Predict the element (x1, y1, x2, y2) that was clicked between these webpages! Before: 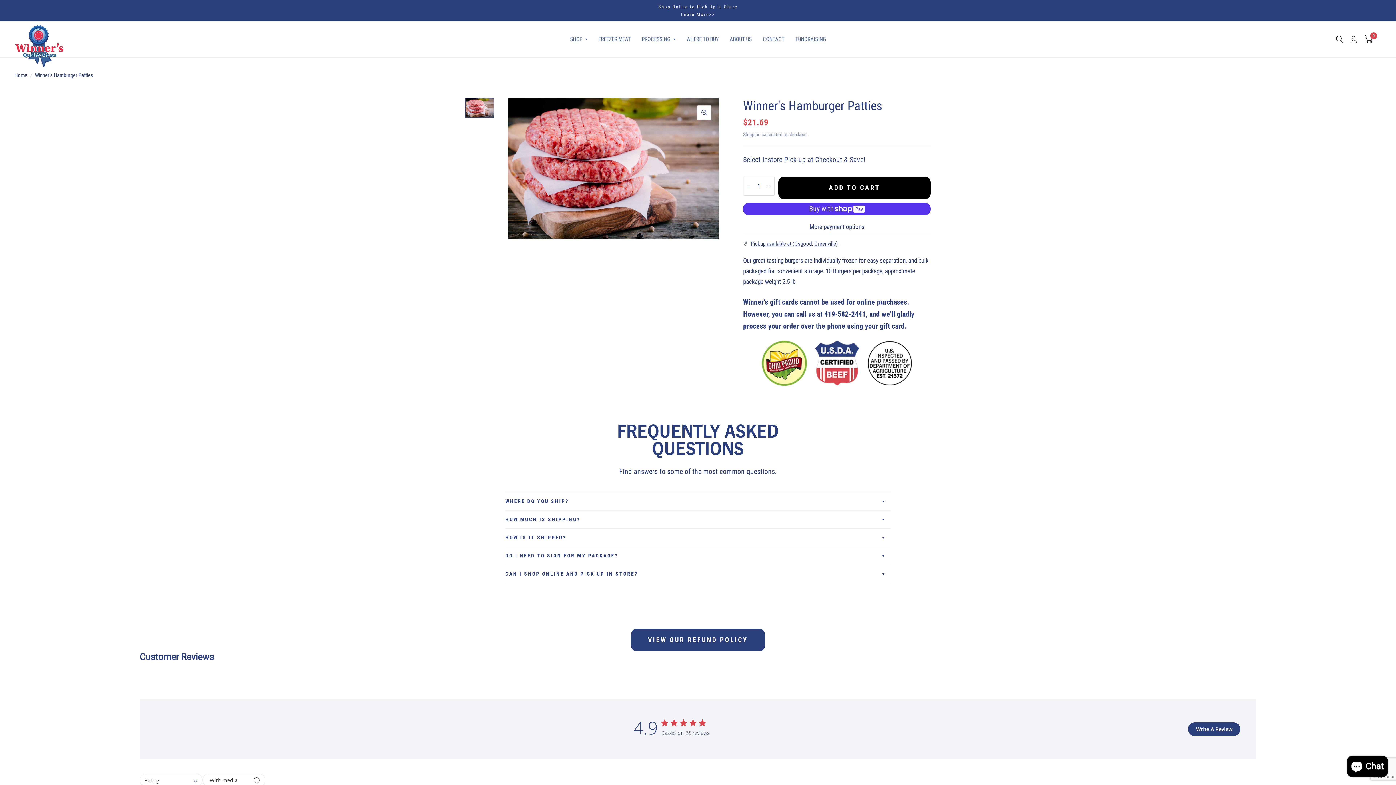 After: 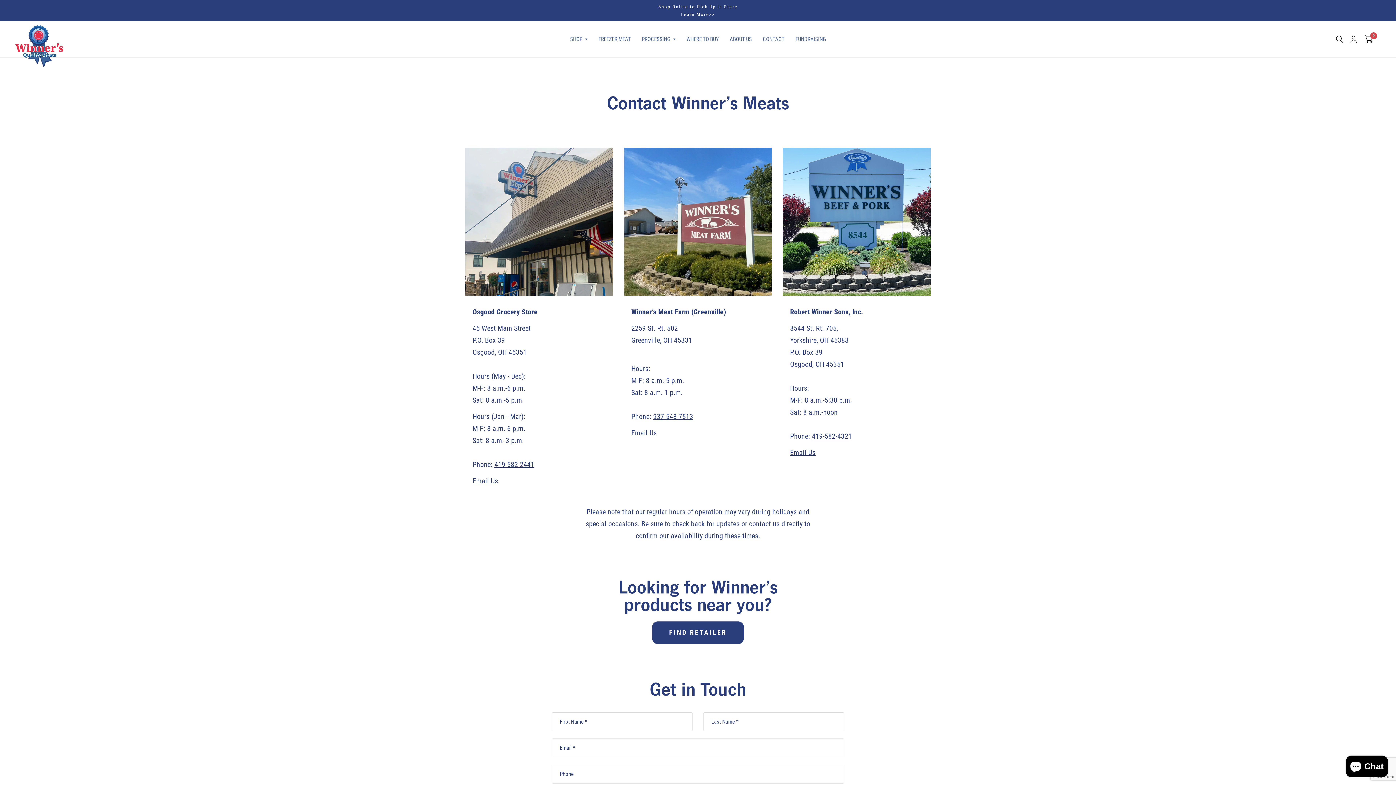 Action: label: CONTACT bbox: (763, 31, 784, 47)